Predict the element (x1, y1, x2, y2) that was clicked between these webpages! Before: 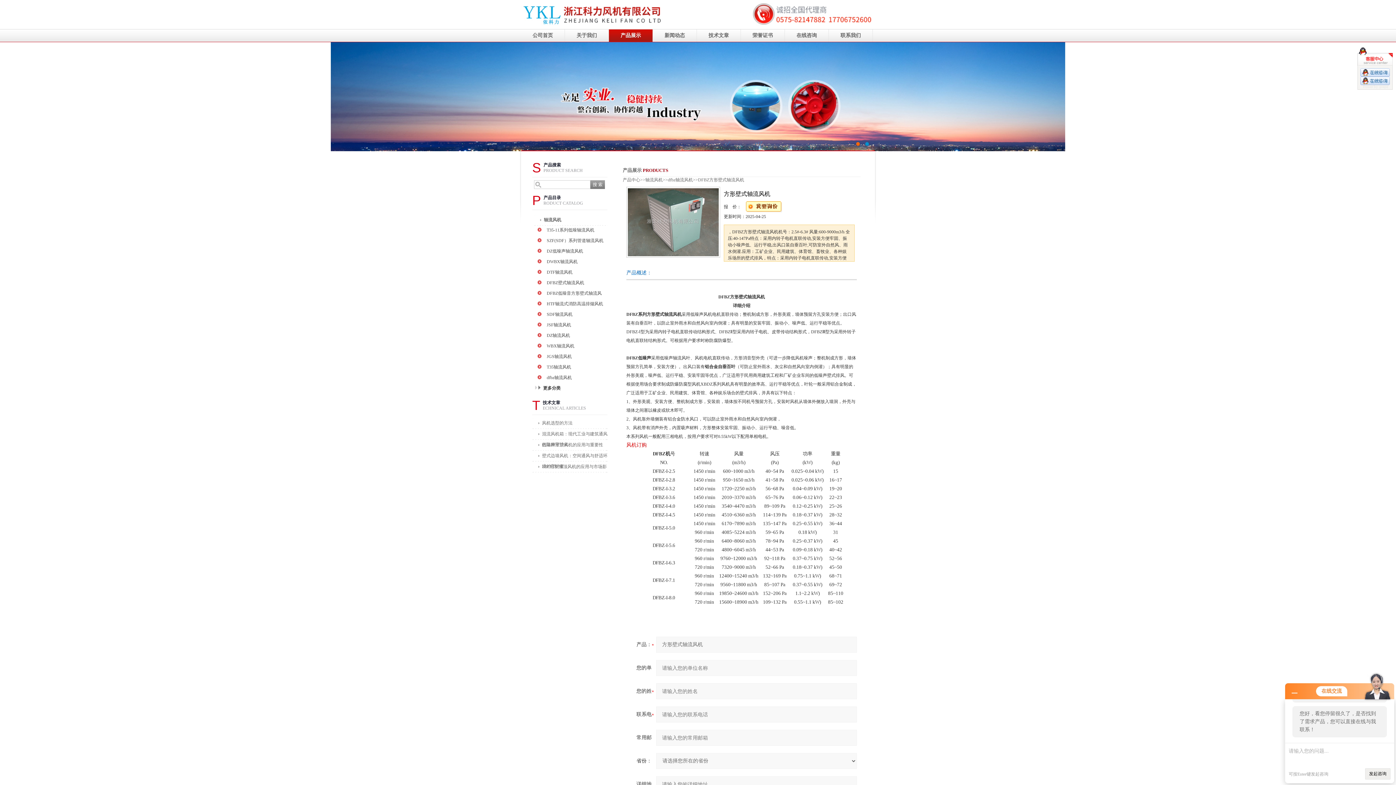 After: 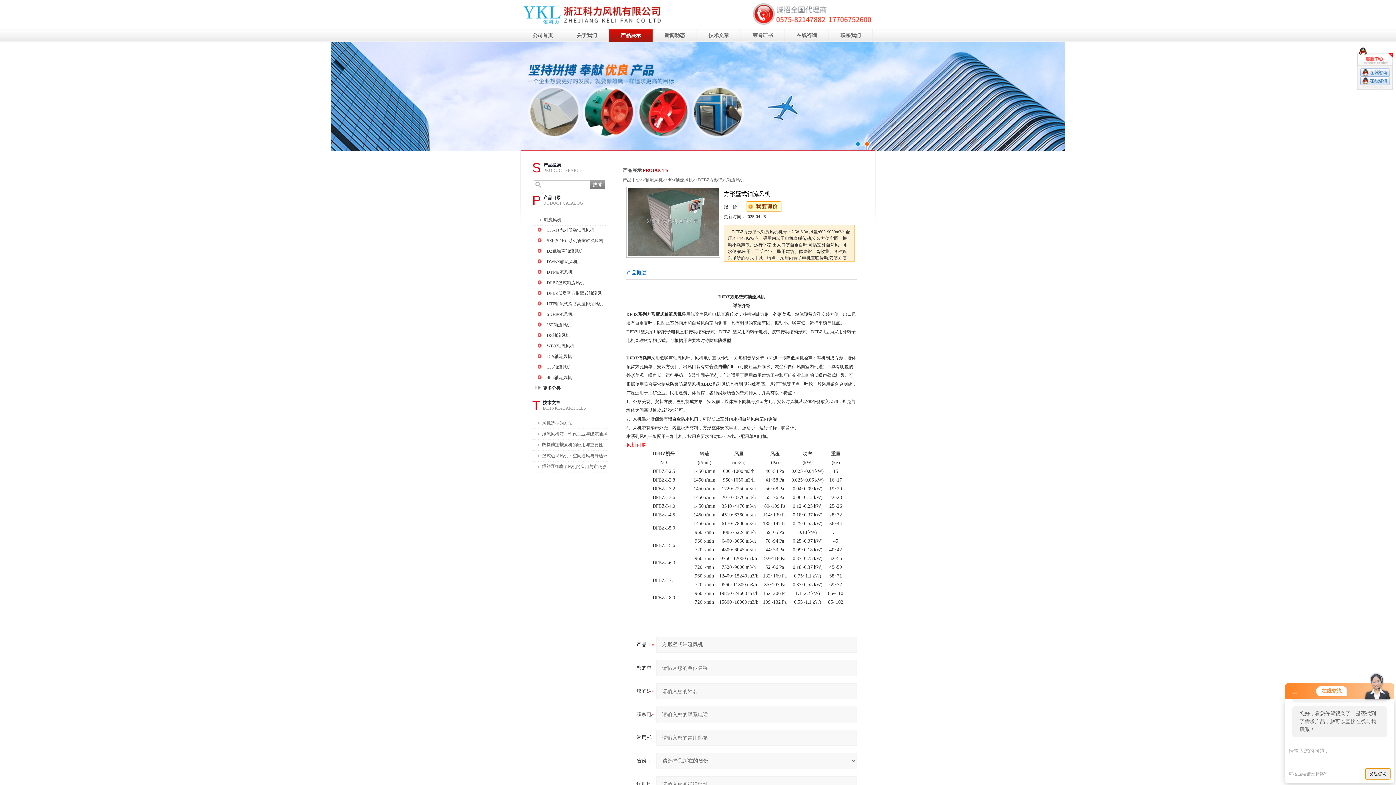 Action: bbox: (1365, 768, 1390, 780) label: 发起咨询